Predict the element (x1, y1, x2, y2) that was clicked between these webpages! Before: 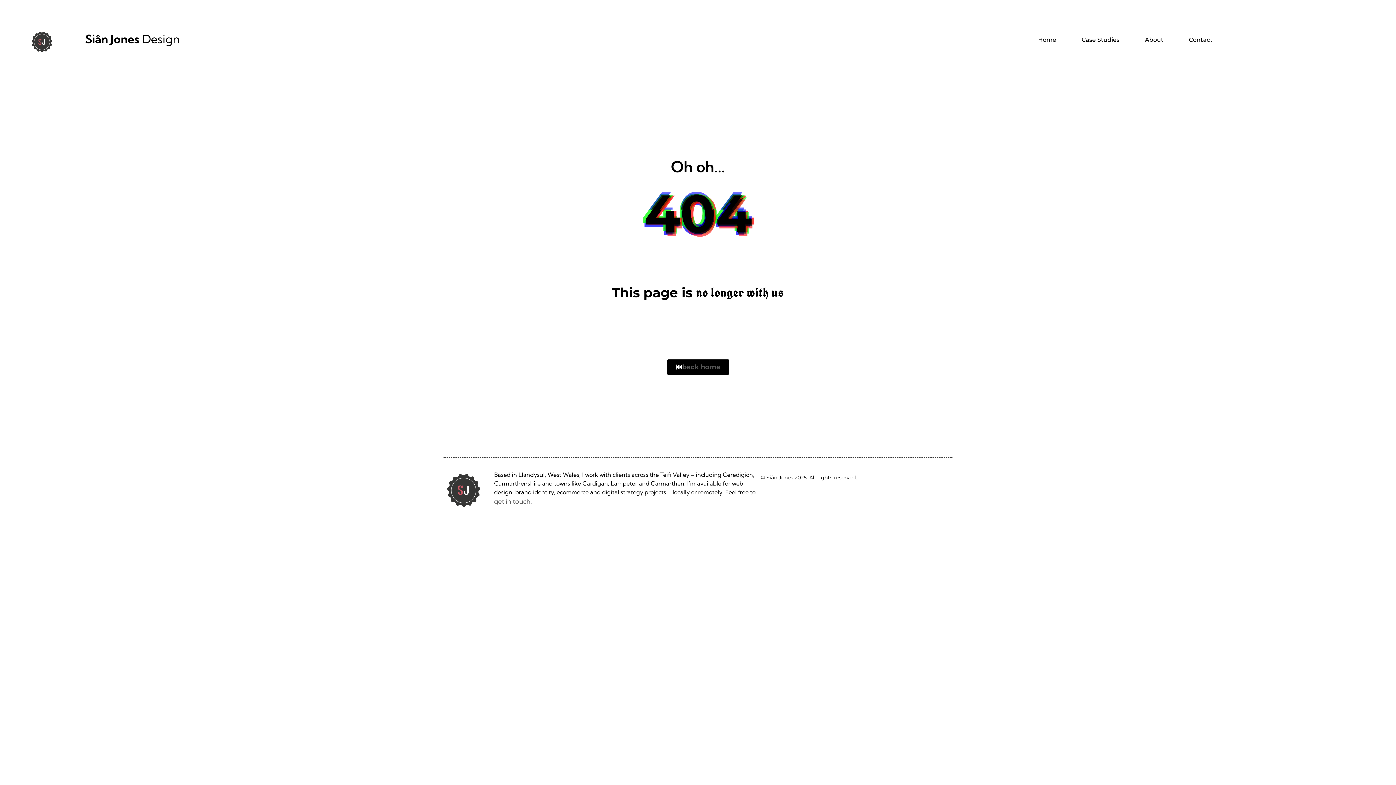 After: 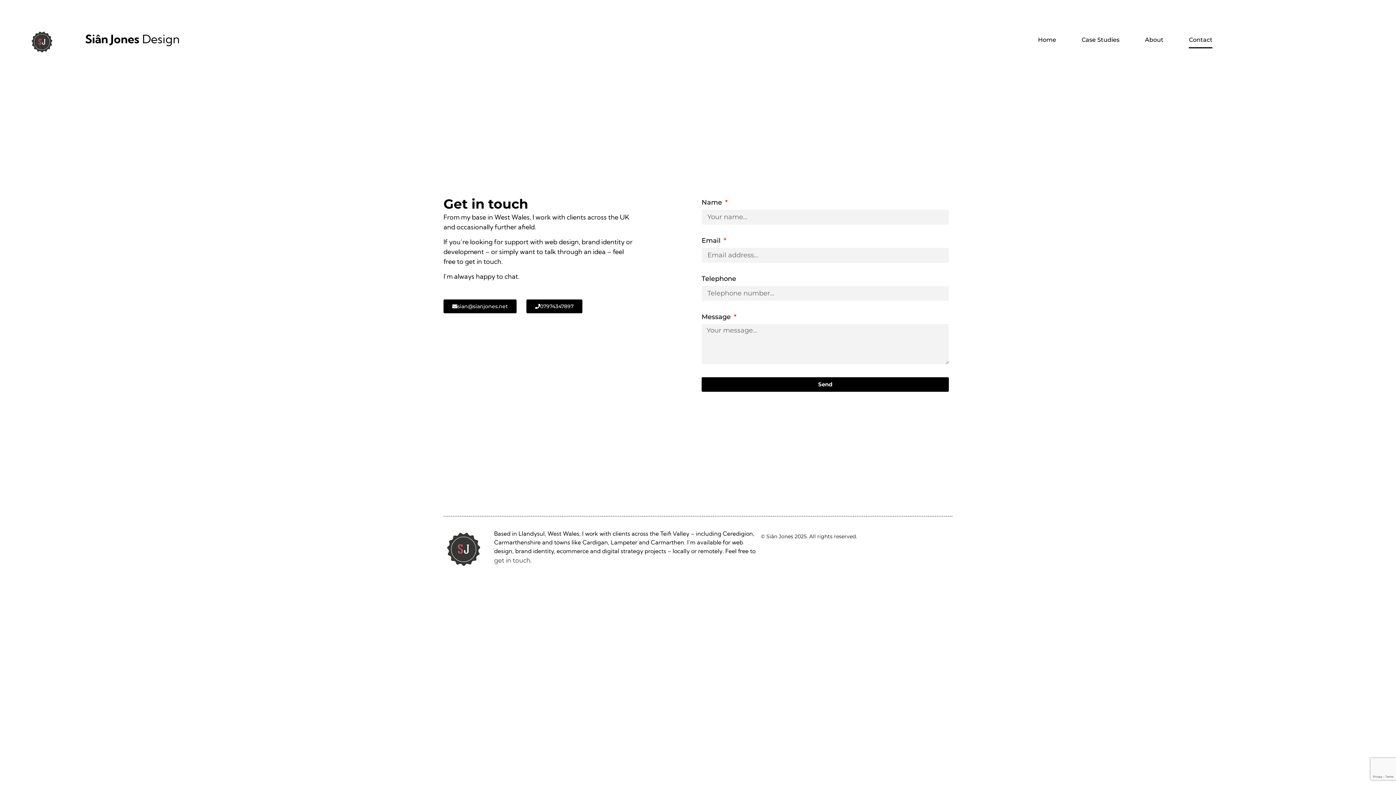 Action: bbox: (1189, 31, 1212, 48) label: Contact